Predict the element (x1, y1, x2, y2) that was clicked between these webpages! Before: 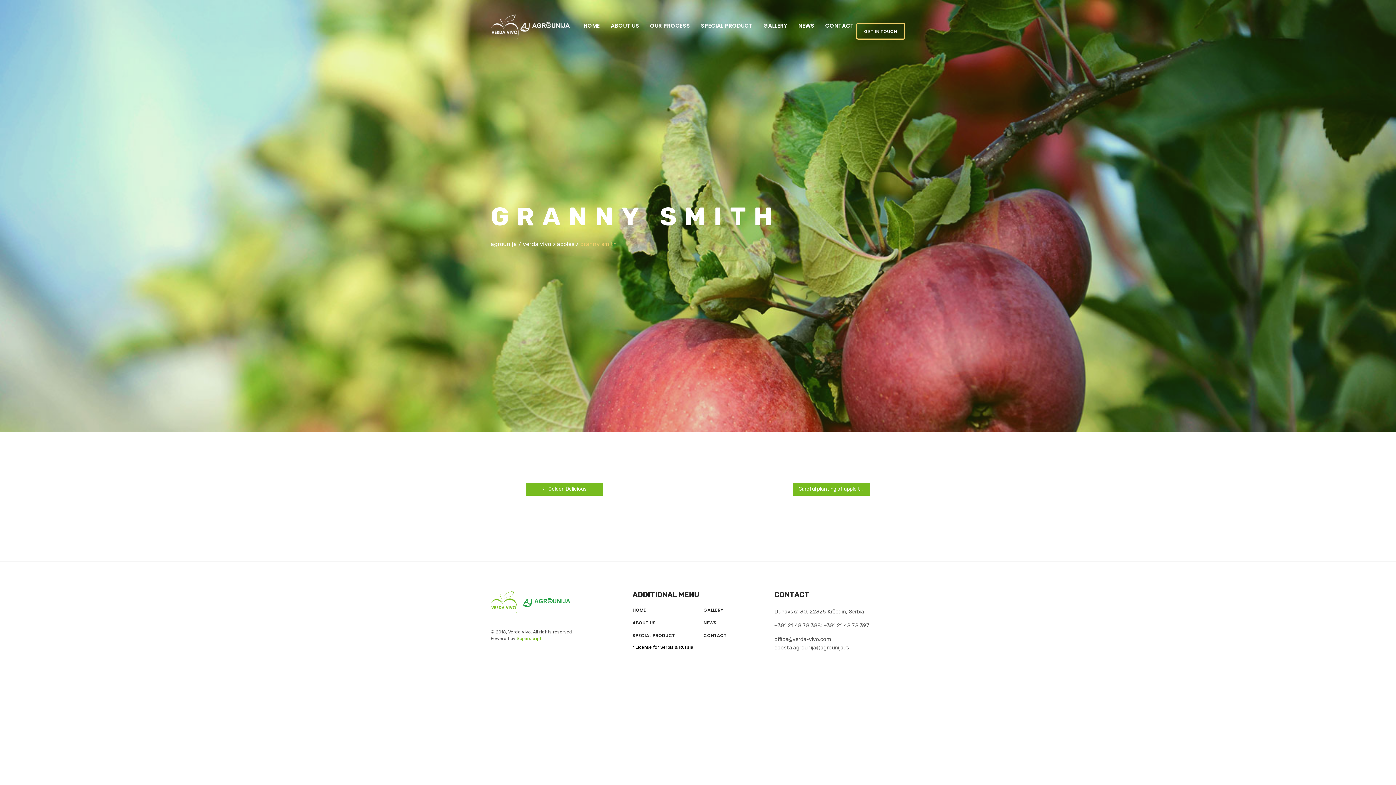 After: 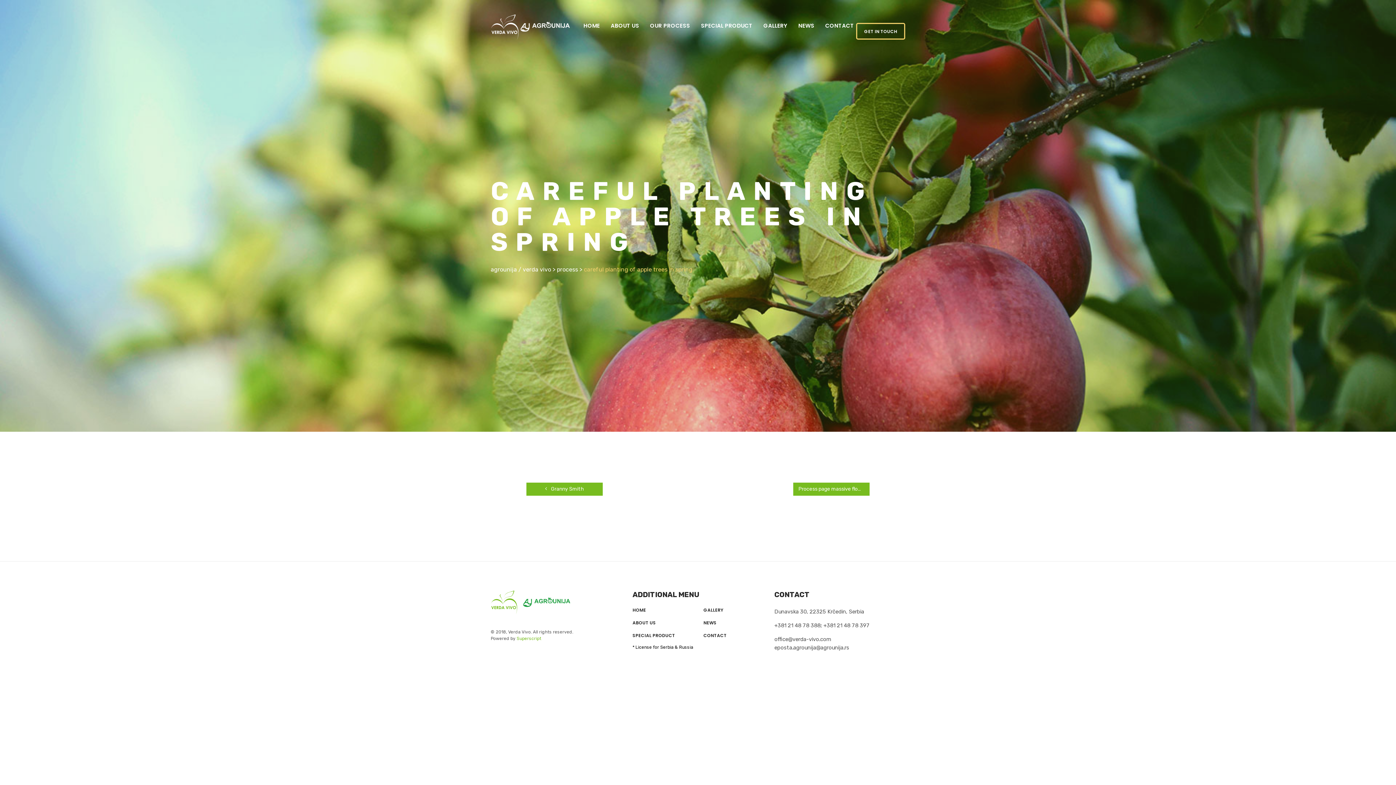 Action: label: Careful planting of apple trees in spring  bbox: (793, 482, 869, 496)